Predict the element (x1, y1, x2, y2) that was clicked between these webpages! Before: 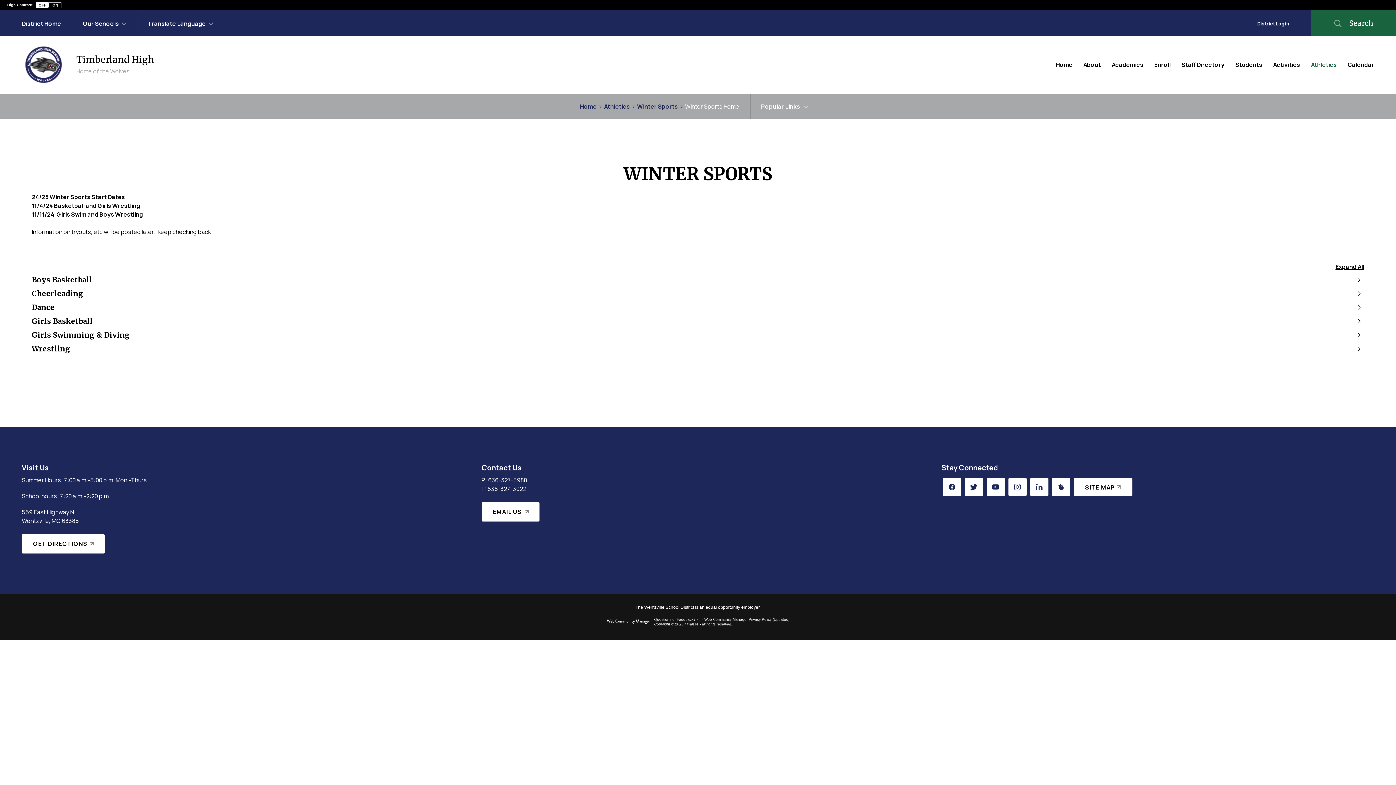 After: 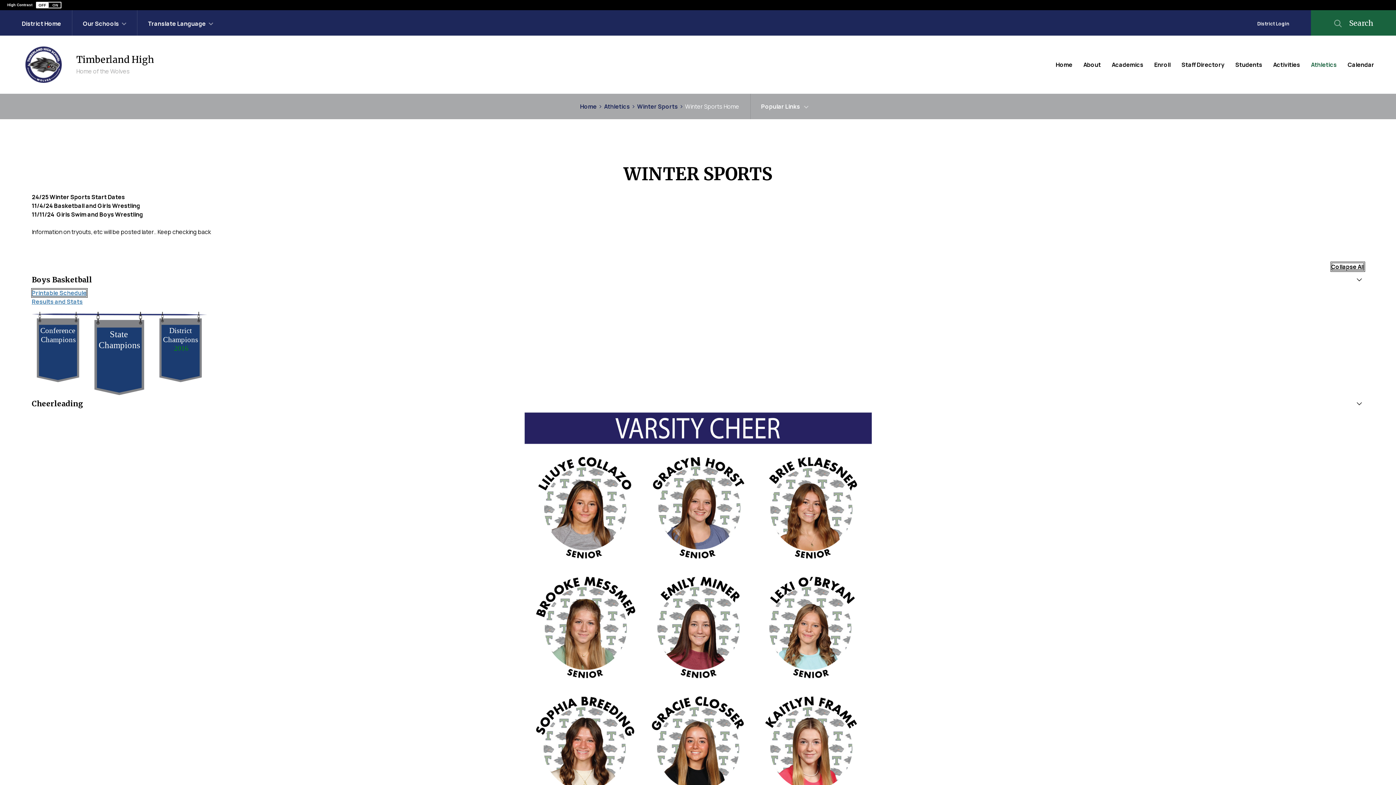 Action: label: Expand All Accordion Items bbox: (1335, 262, 1364, 271)